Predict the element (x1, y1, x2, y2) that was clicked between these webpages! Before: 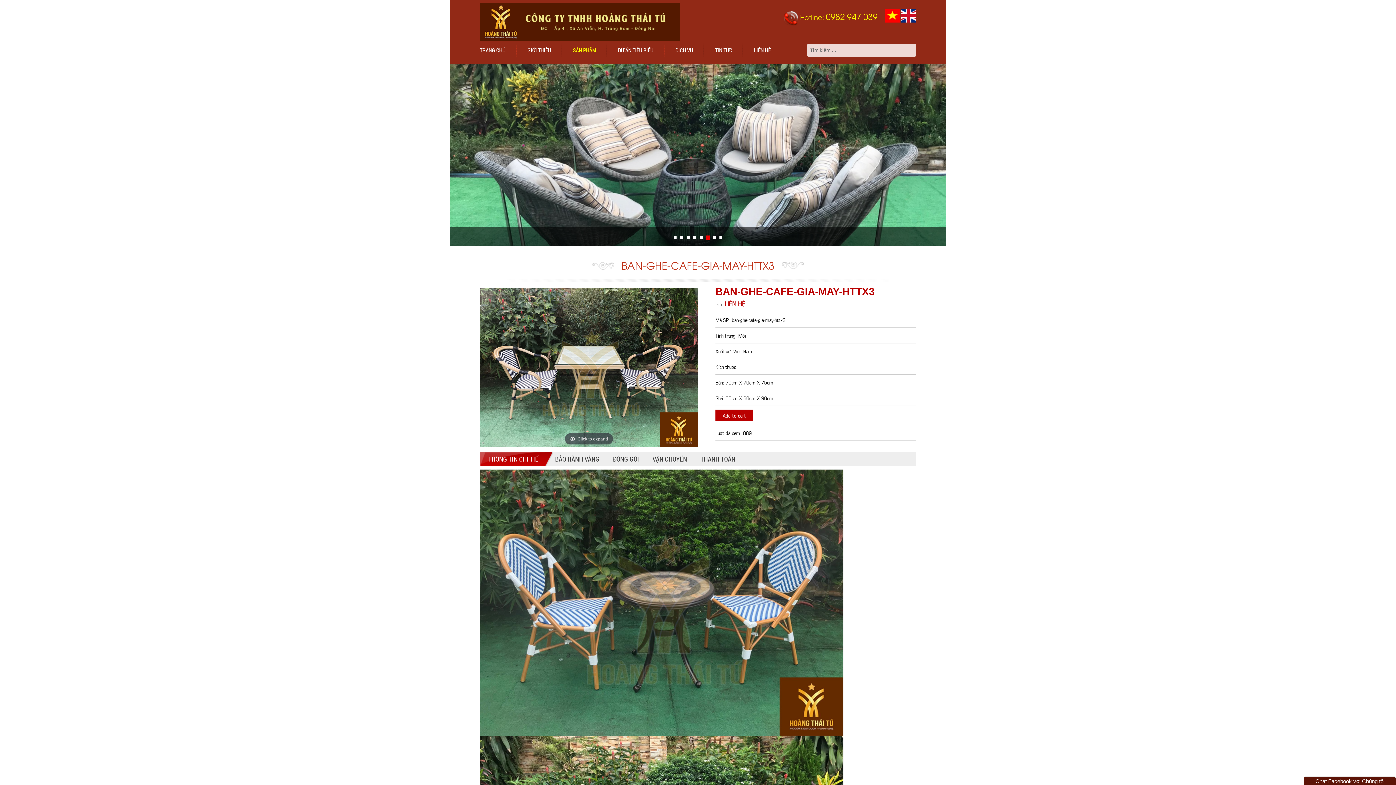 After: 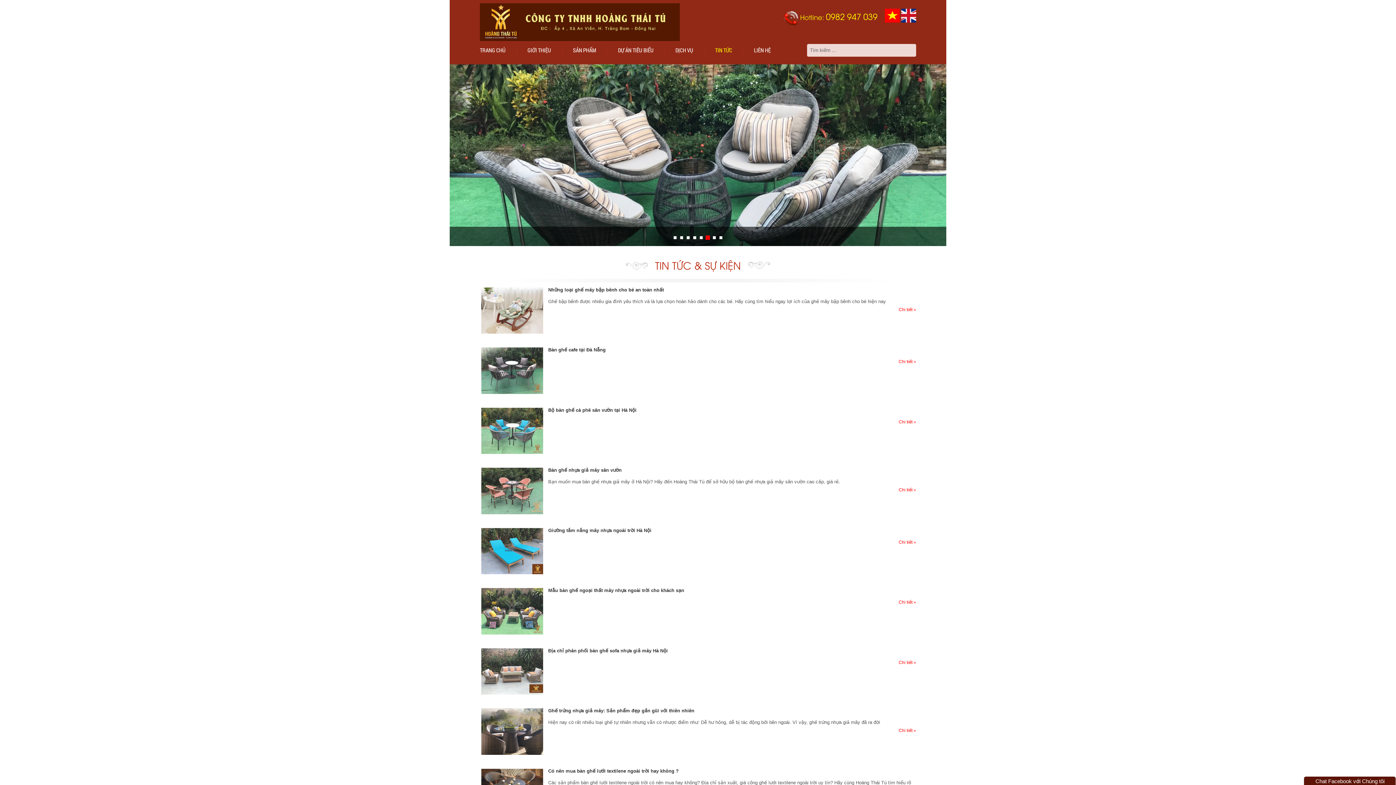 Action: bbox: (704, 42, 743, 57) label: TIN TỨC